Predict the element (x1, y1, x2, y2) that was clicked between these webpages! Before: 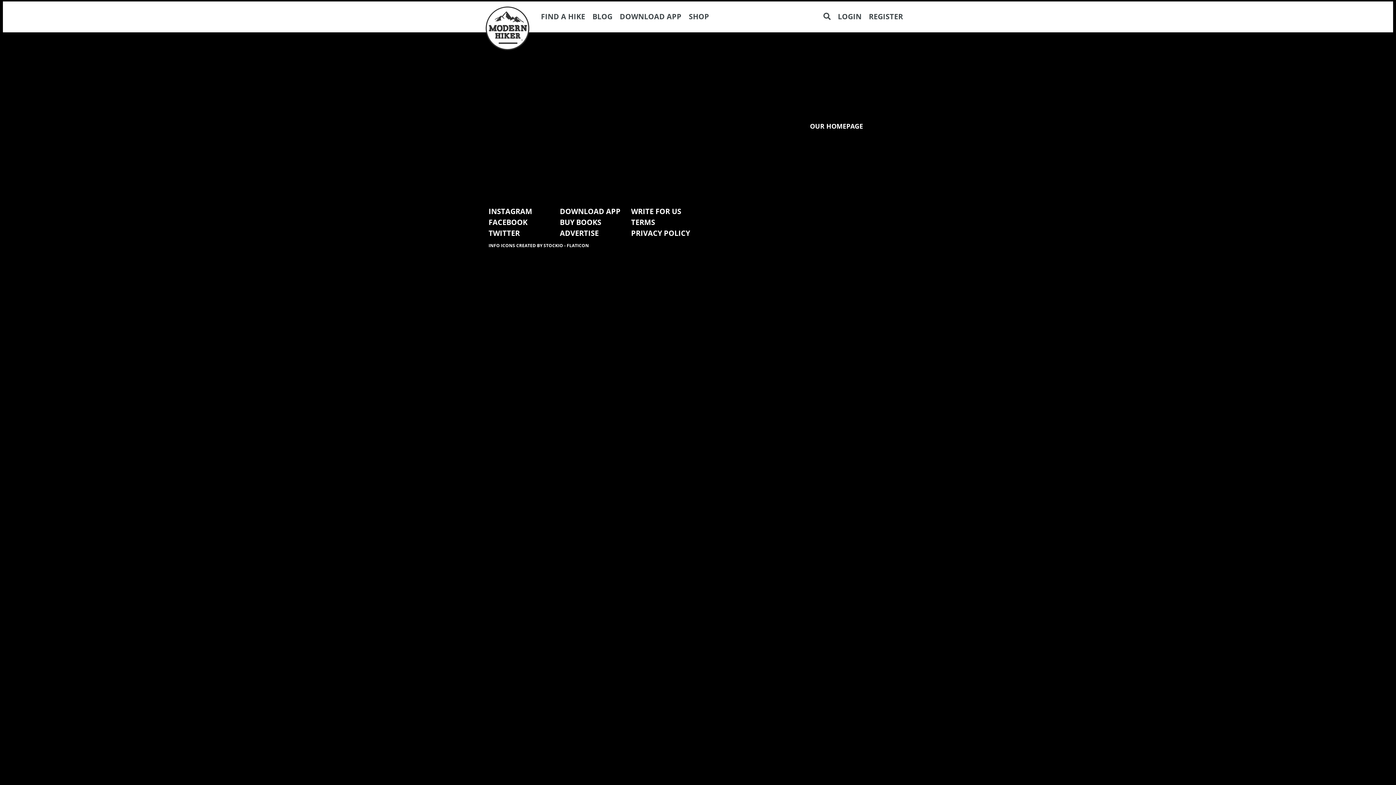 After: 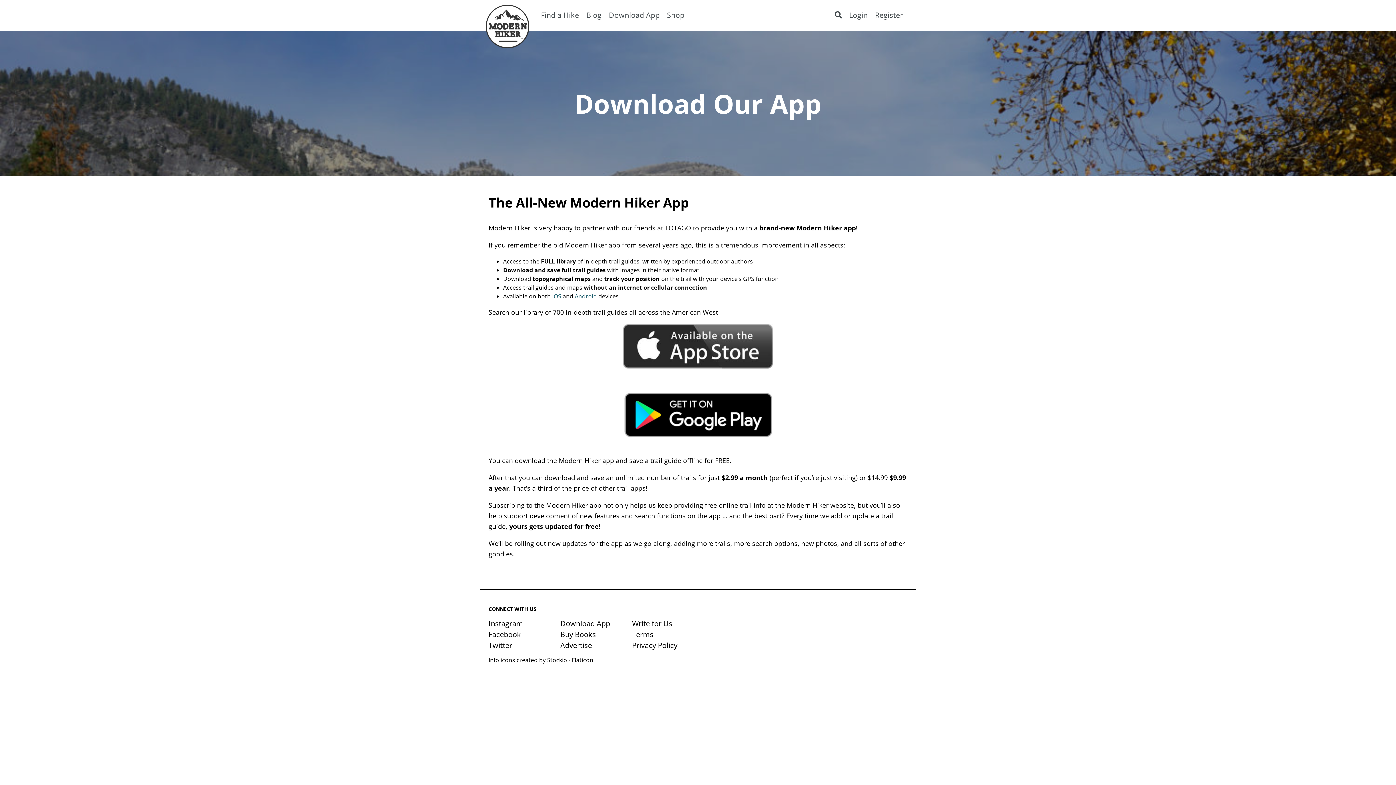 Action: bbox: (560, 206, 620, 216) label: DOWNLOAD APP